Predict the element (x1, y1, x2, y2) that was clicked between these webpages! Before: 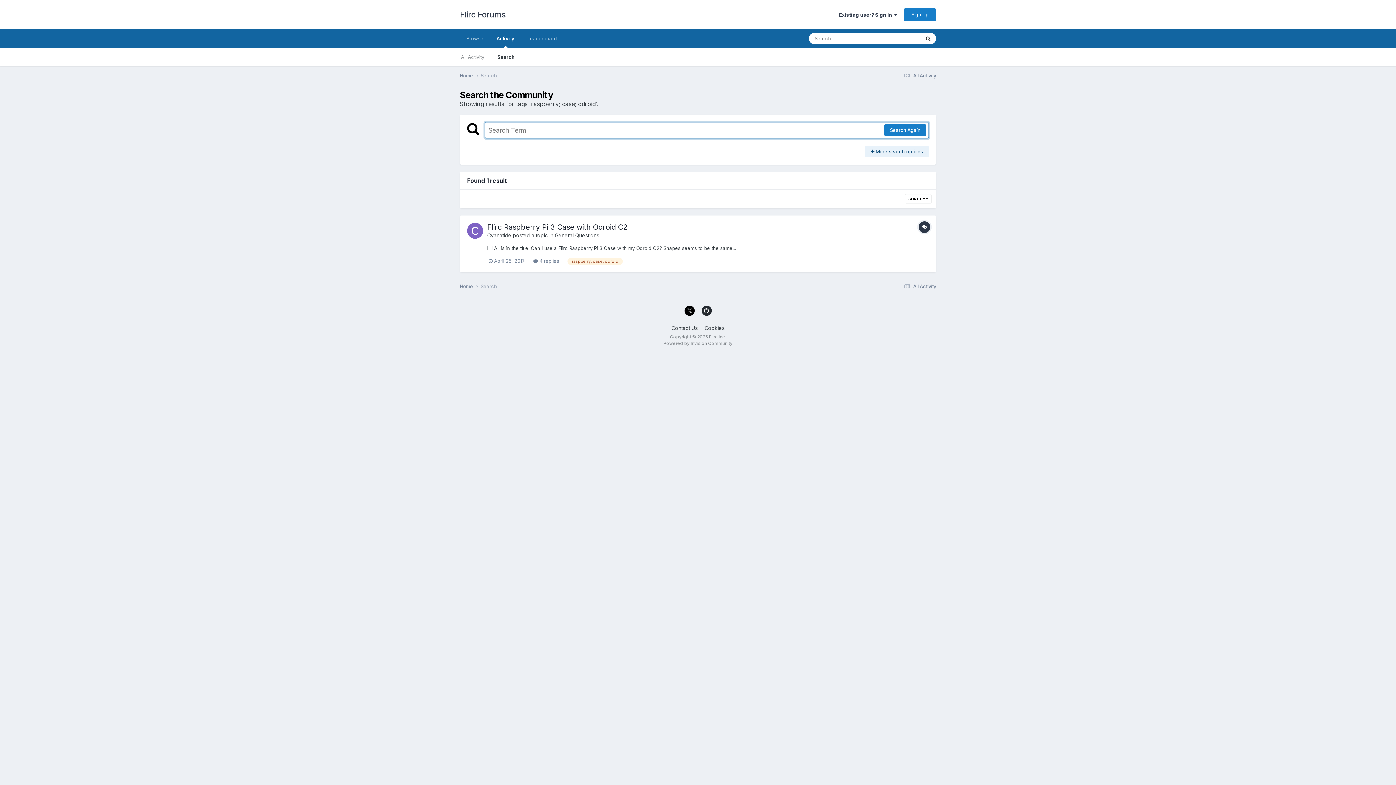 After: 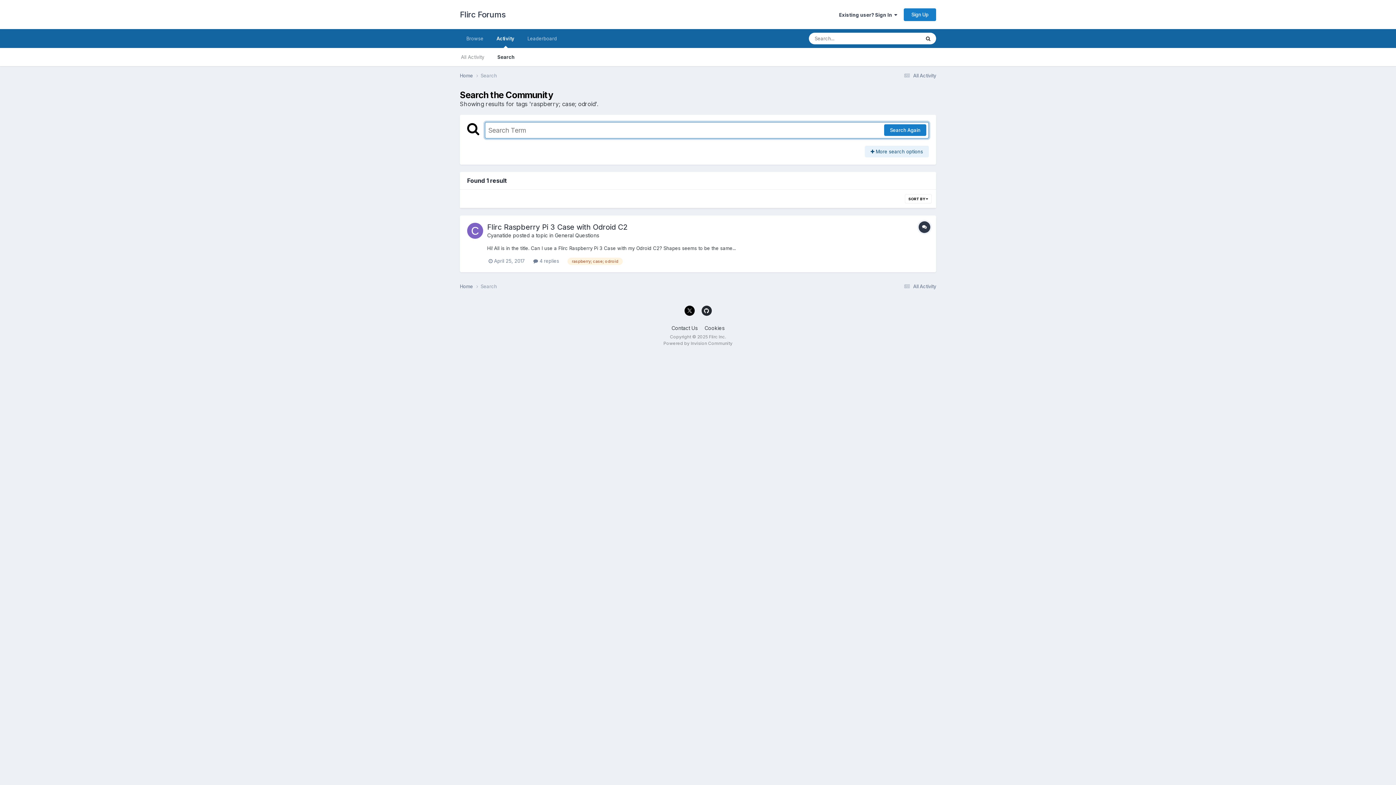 Action: label: raspberry; case; odroid bbox: (567, 257, 622, 264)